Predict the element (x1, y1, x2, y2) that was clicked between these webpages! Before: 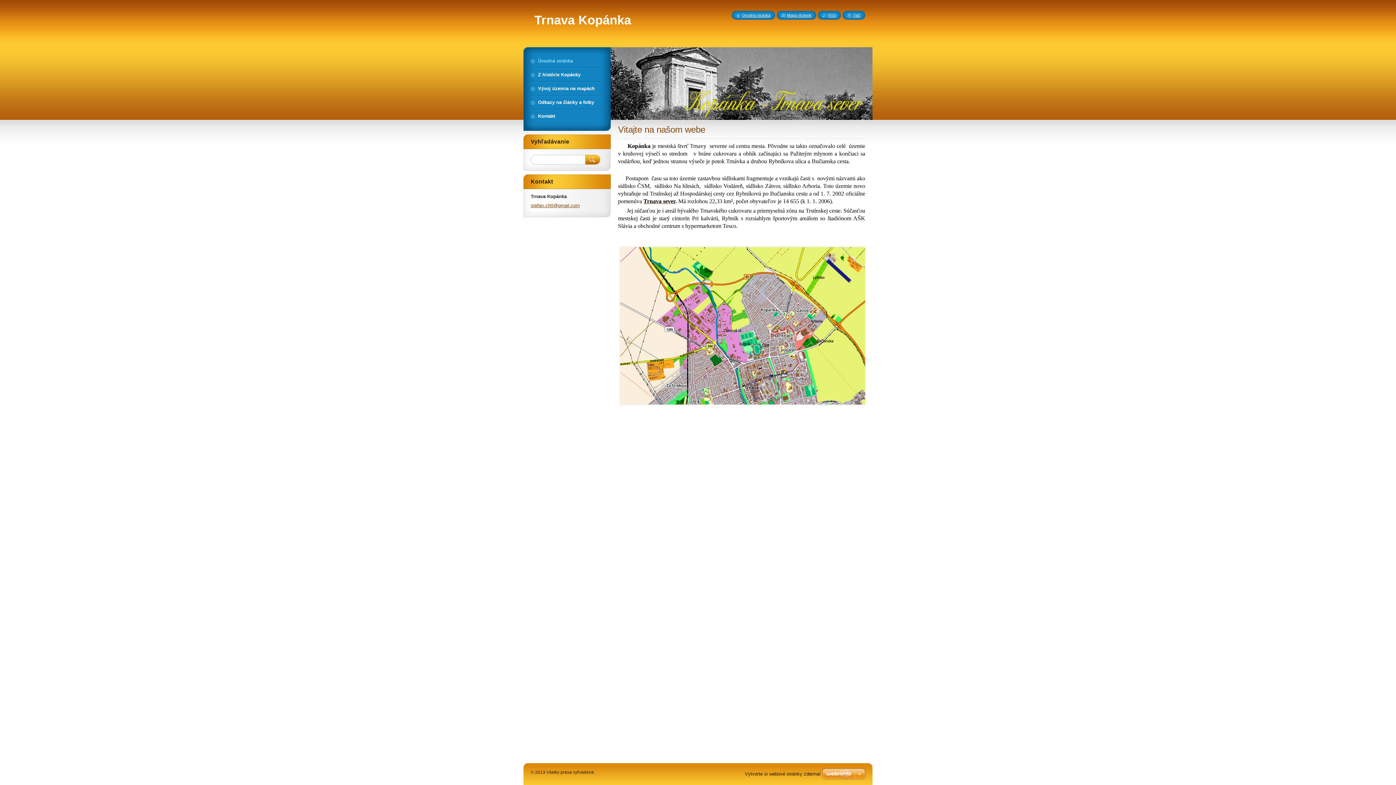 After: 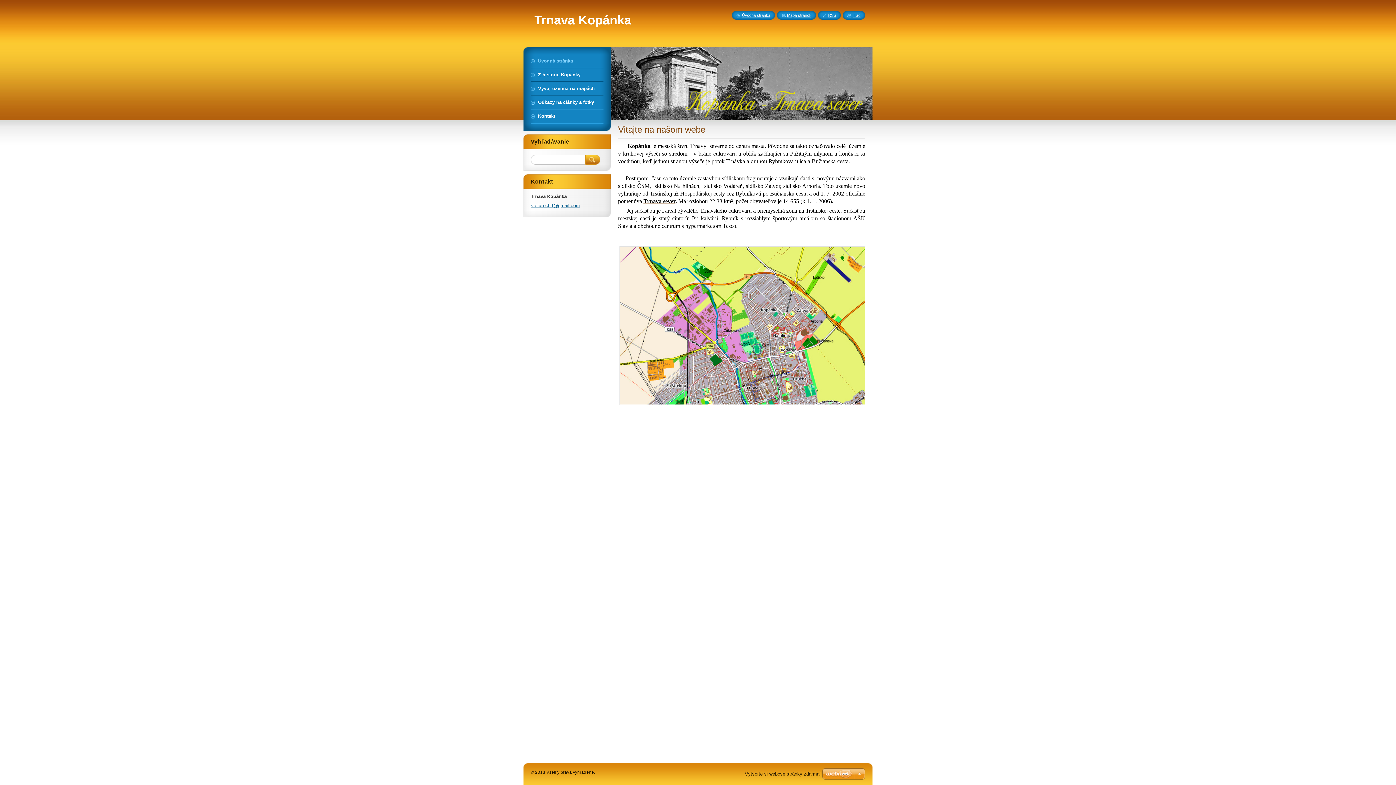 Action: bbox: (530, 202, 580, 208) label: stefan.chtt@gmail.com